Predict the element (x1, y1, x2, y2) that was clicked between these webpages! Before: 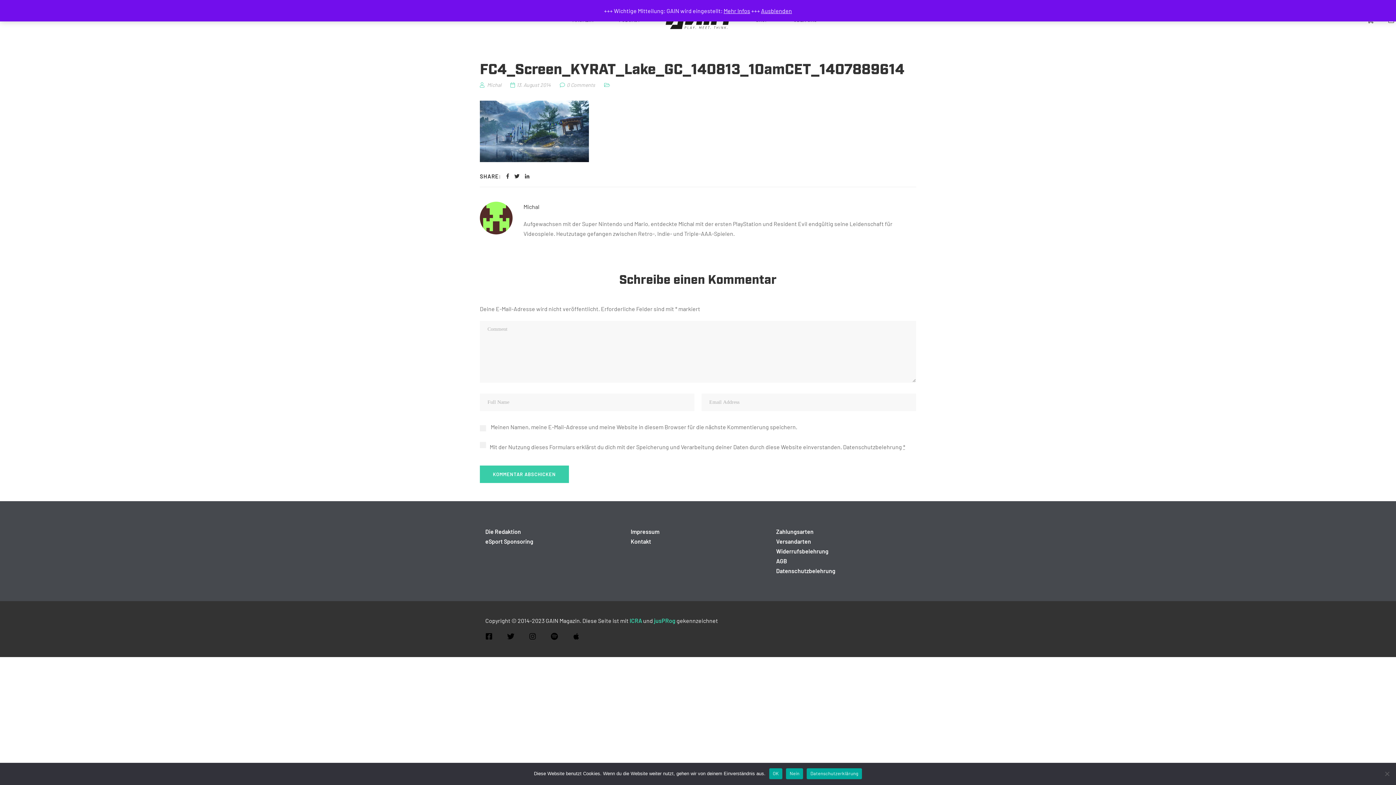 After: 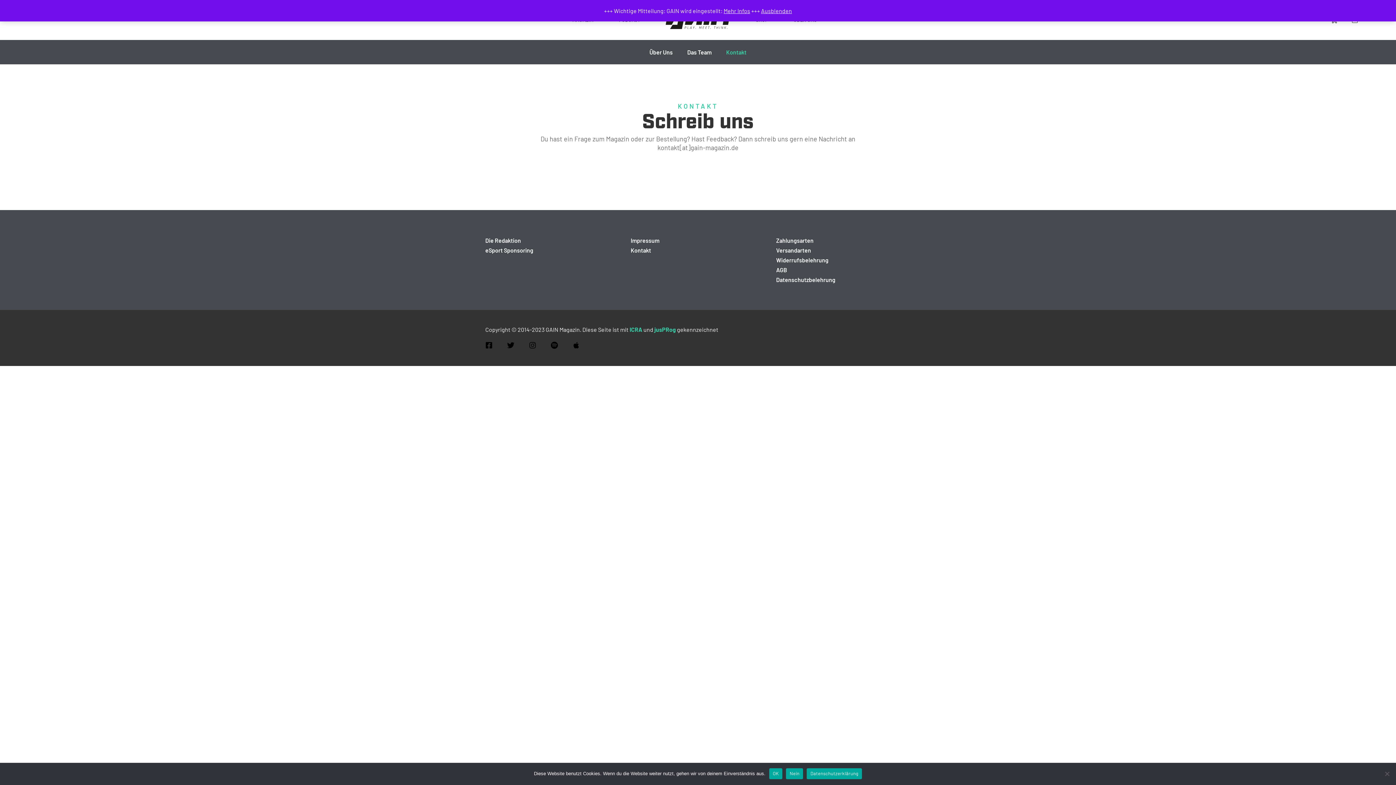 Action: bbox: (630, 536, 765, 546) label: Kontakt